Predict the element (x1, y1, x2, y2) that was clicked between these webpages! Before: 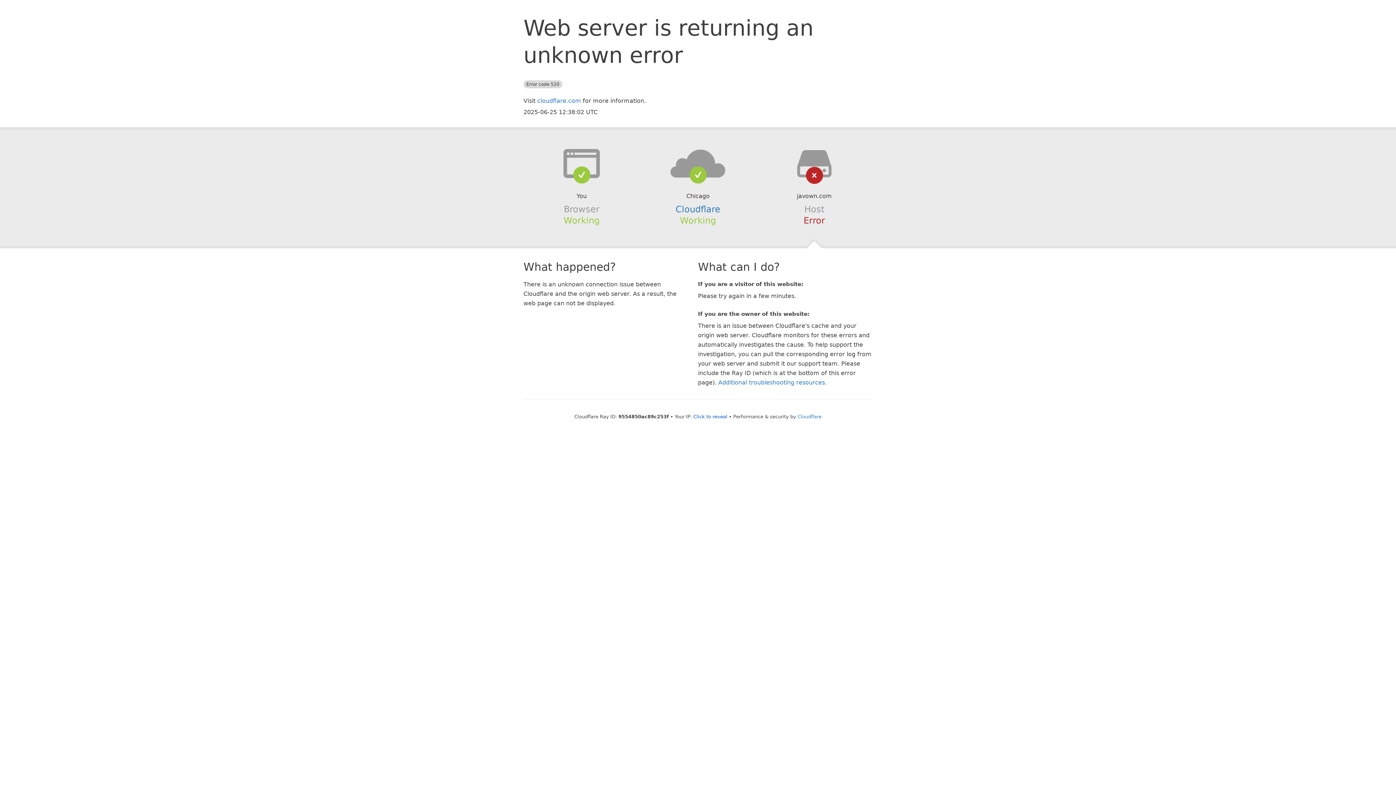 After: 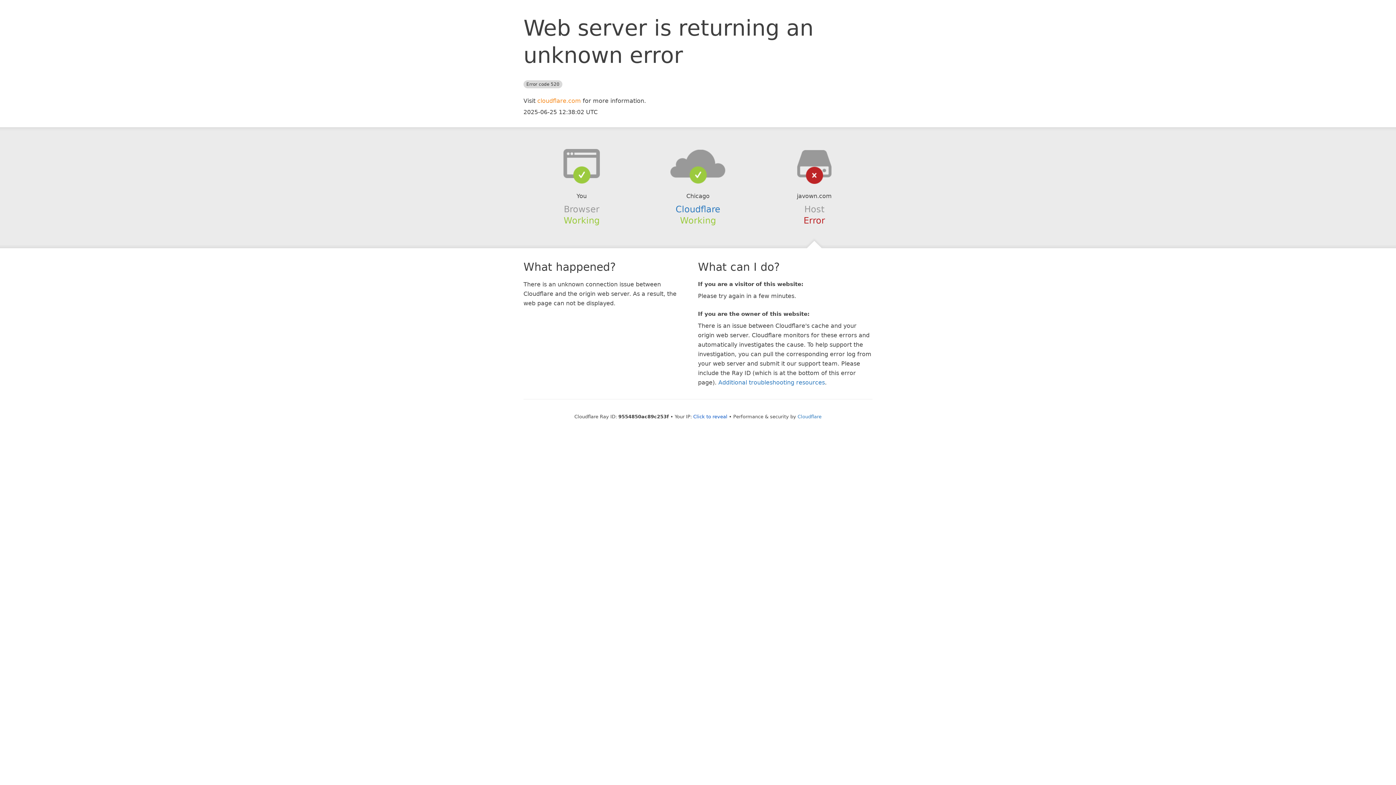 Action: bbox: (537, 97, 581, 104) label: cloudflare.com